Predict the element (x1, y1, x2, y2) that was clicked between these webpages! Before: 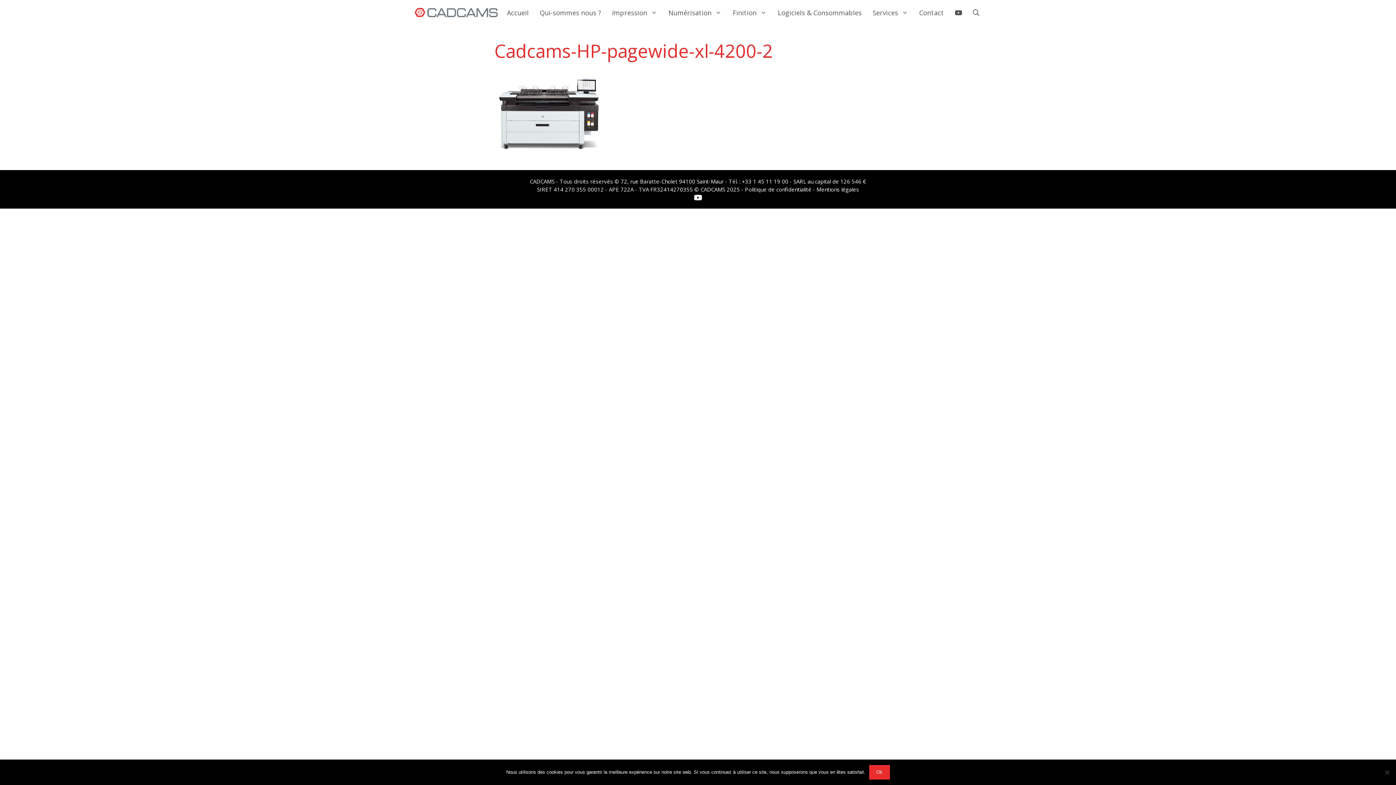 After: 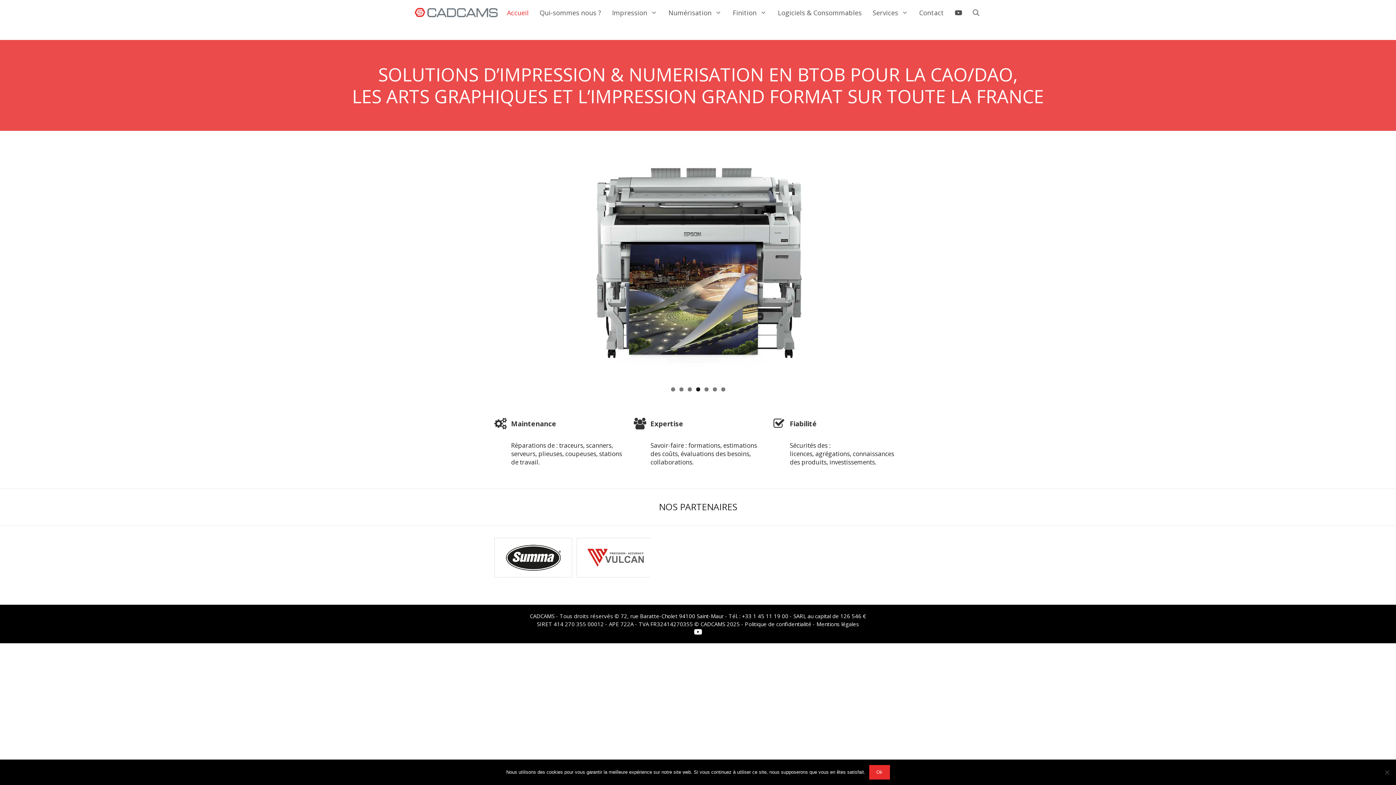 Action: label: Accueil bbox: (501, 5, 534, 20)